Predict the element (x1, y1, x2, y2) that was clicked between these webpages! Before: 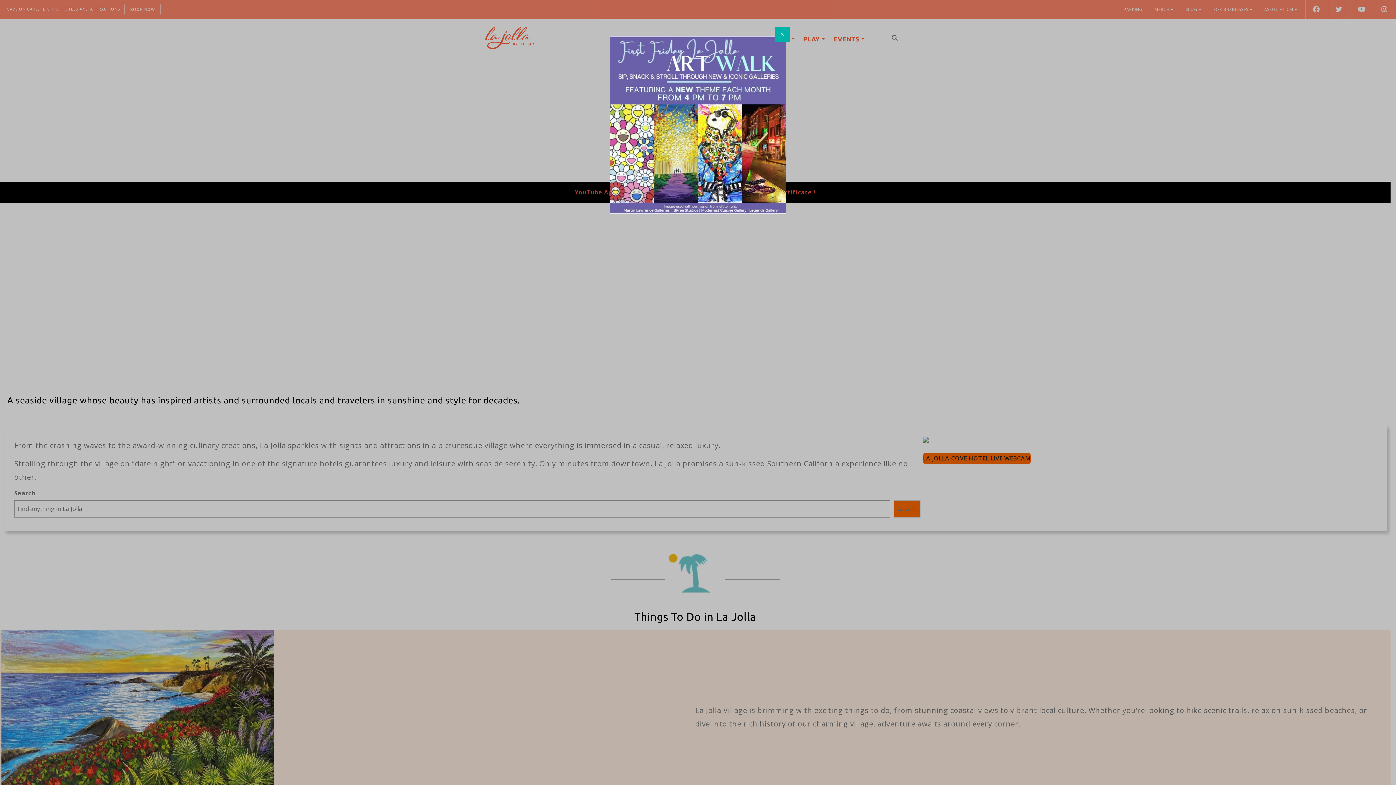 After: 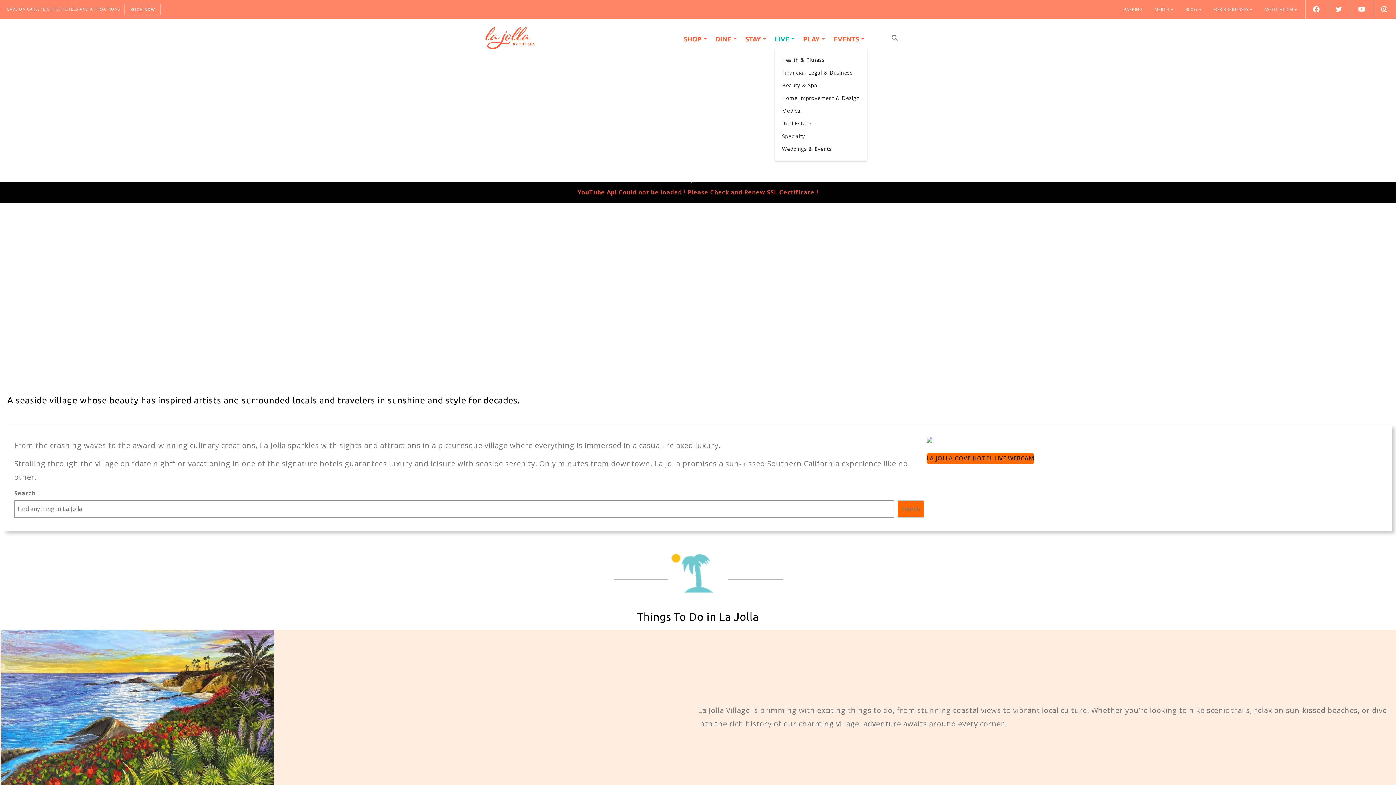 Action: bbox: (775, 27, 789, 41) label: Close